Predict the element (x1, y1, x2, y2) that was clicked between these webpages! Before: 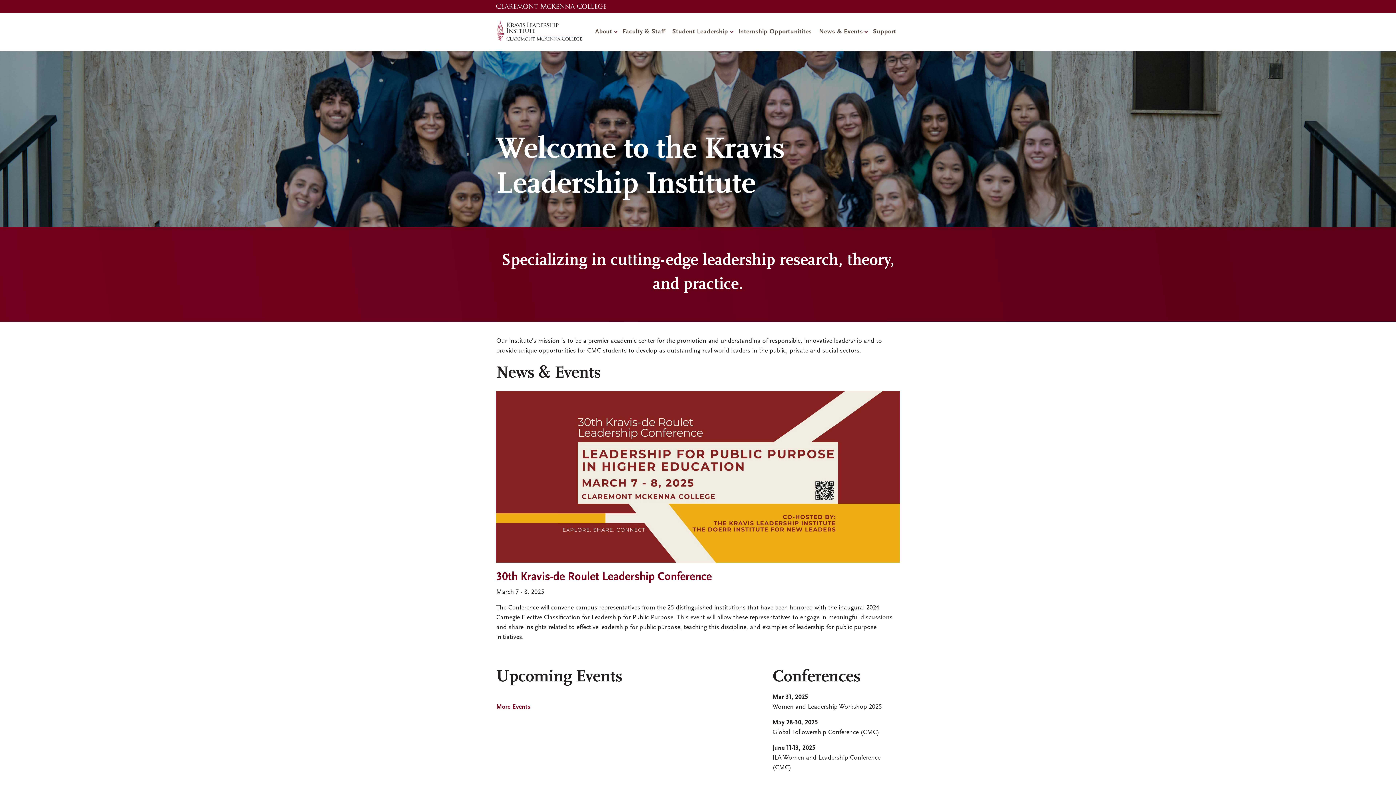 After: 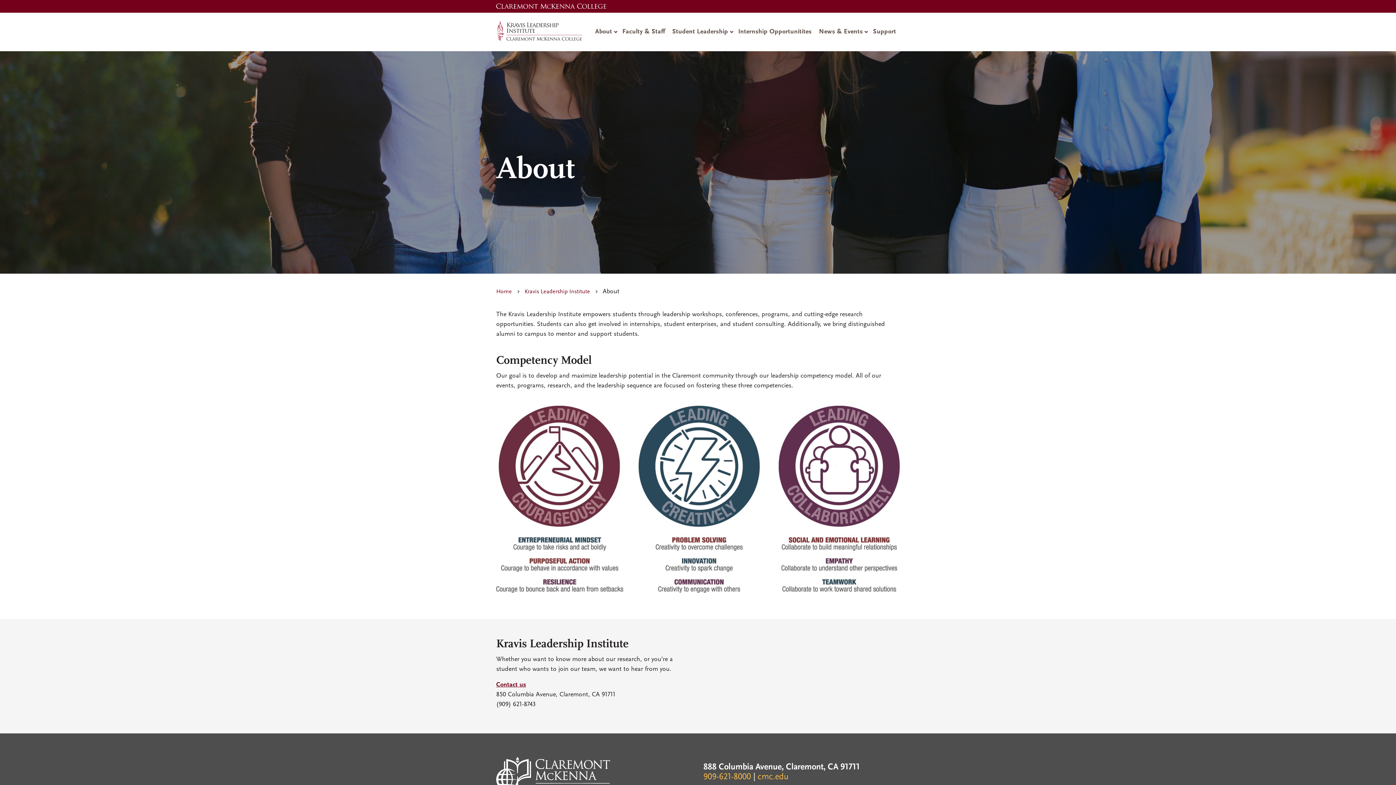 Action: bbox: (591, 12, 618, 51) label: About